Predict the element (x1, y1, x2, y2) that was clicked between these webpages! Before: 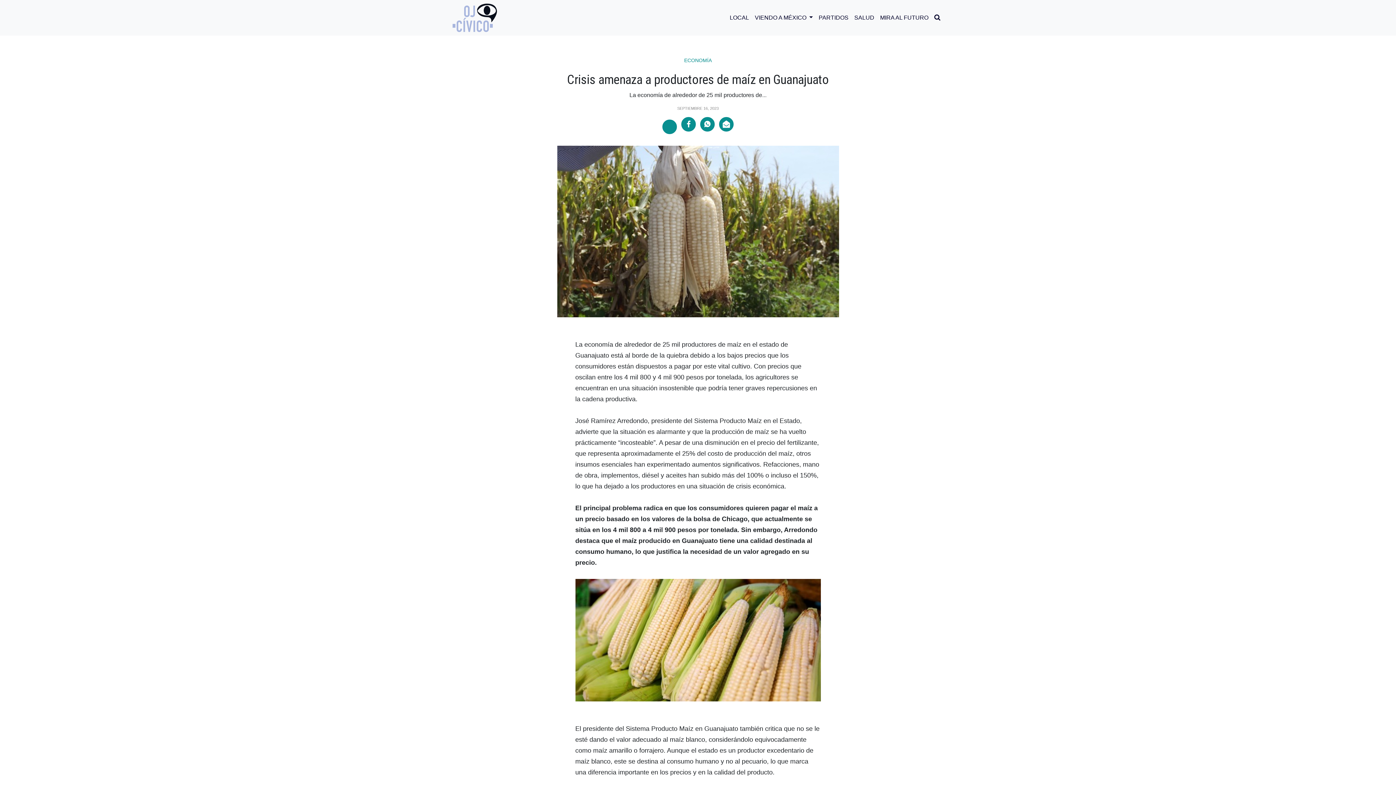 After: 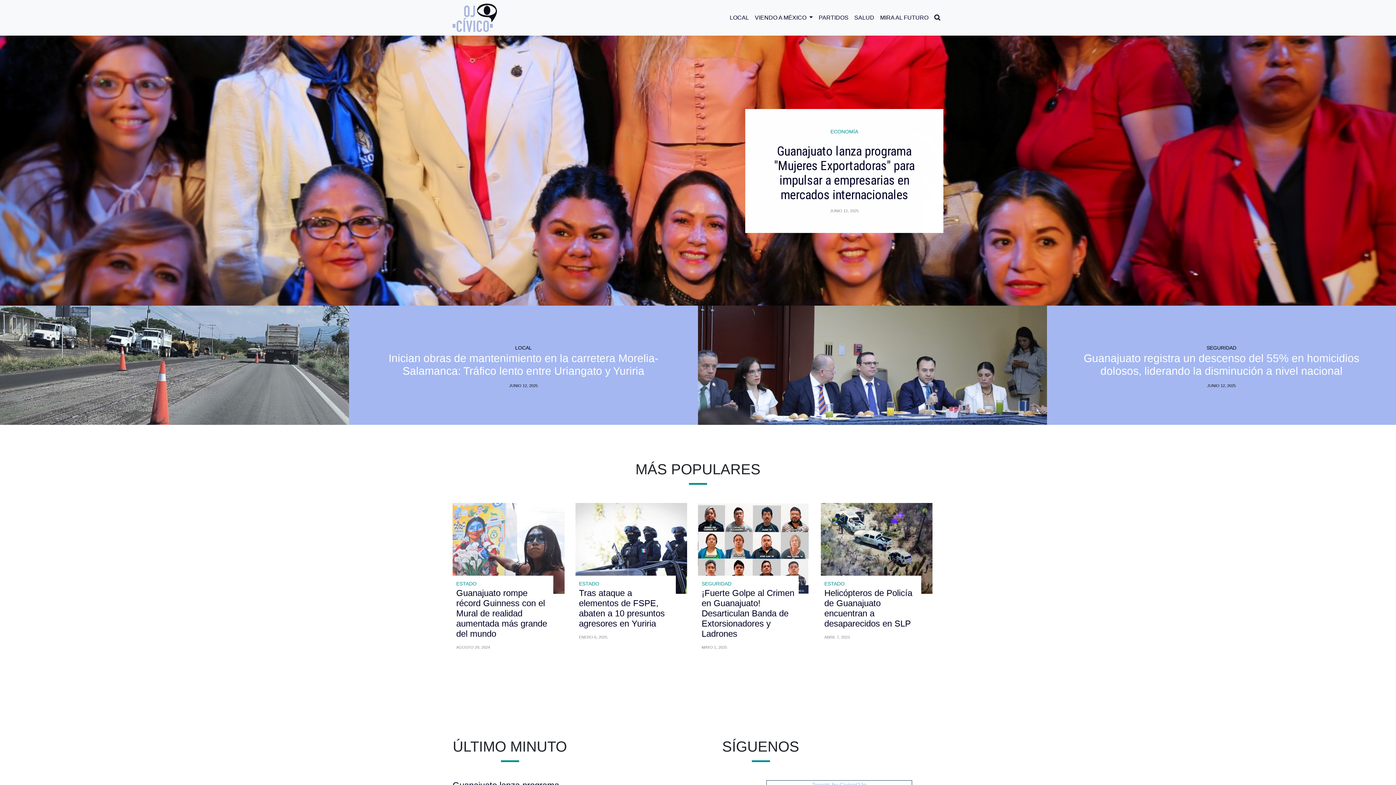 Action: bbox: (452, 1, 497, 33)